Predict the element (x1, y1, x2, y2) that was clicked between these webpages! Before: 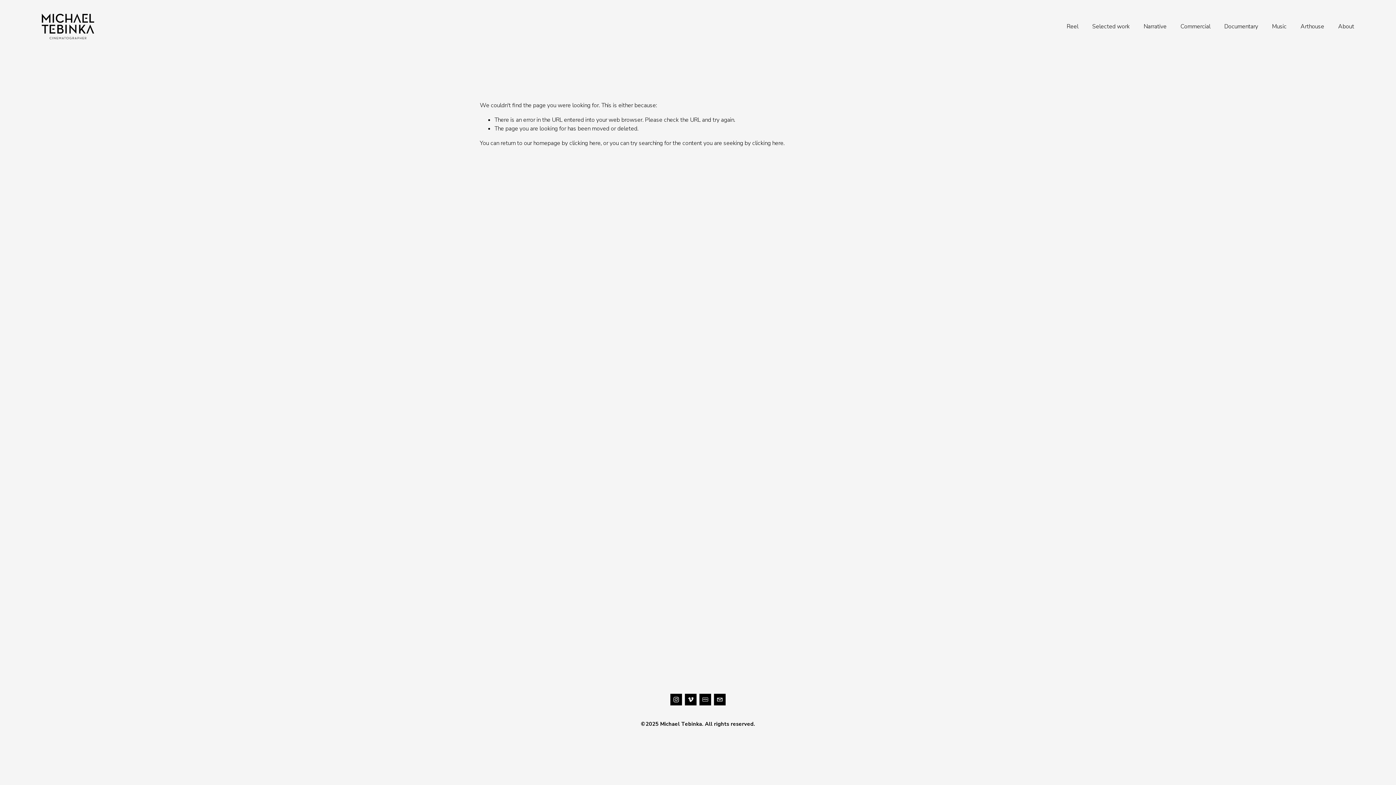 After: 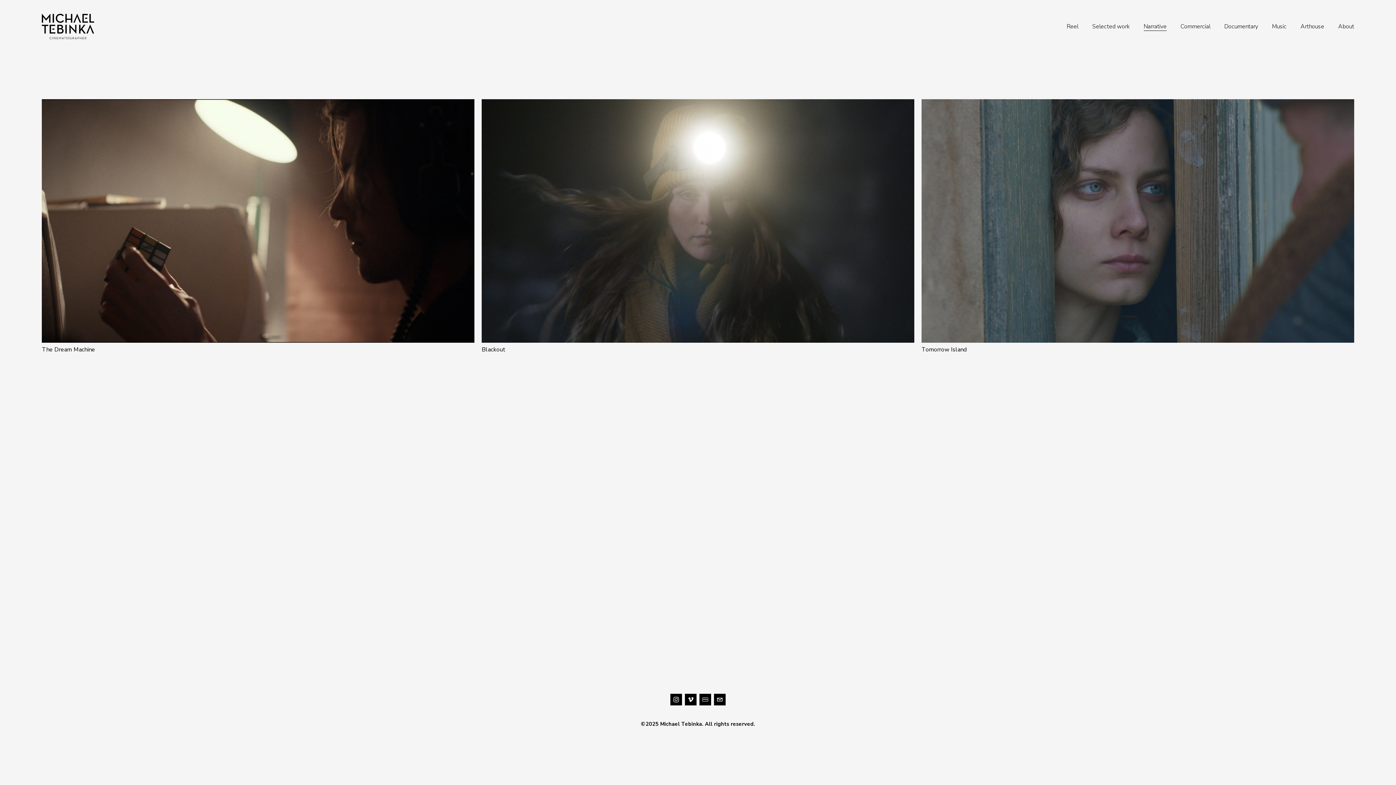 Action: bbox: (1143, 21, 1166, 31) label: Narrative